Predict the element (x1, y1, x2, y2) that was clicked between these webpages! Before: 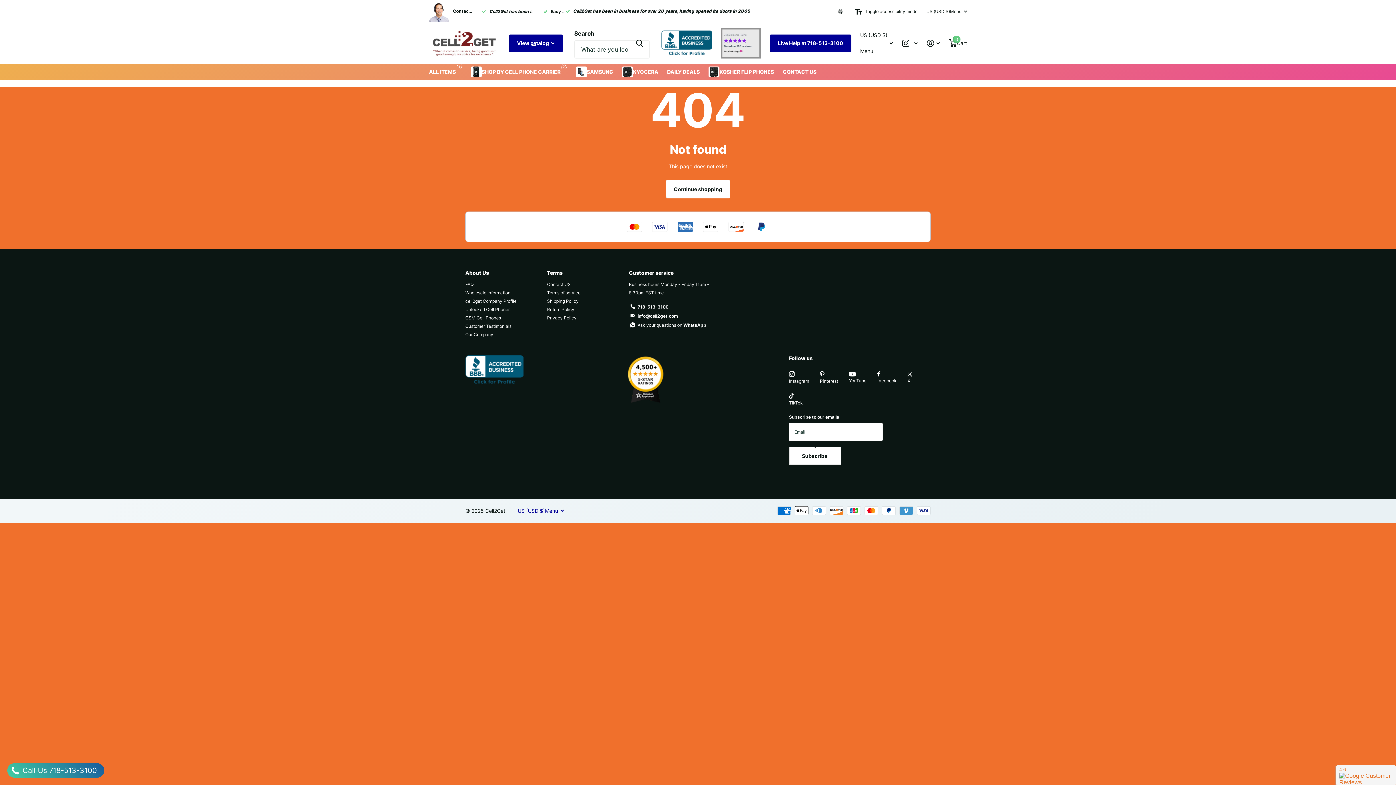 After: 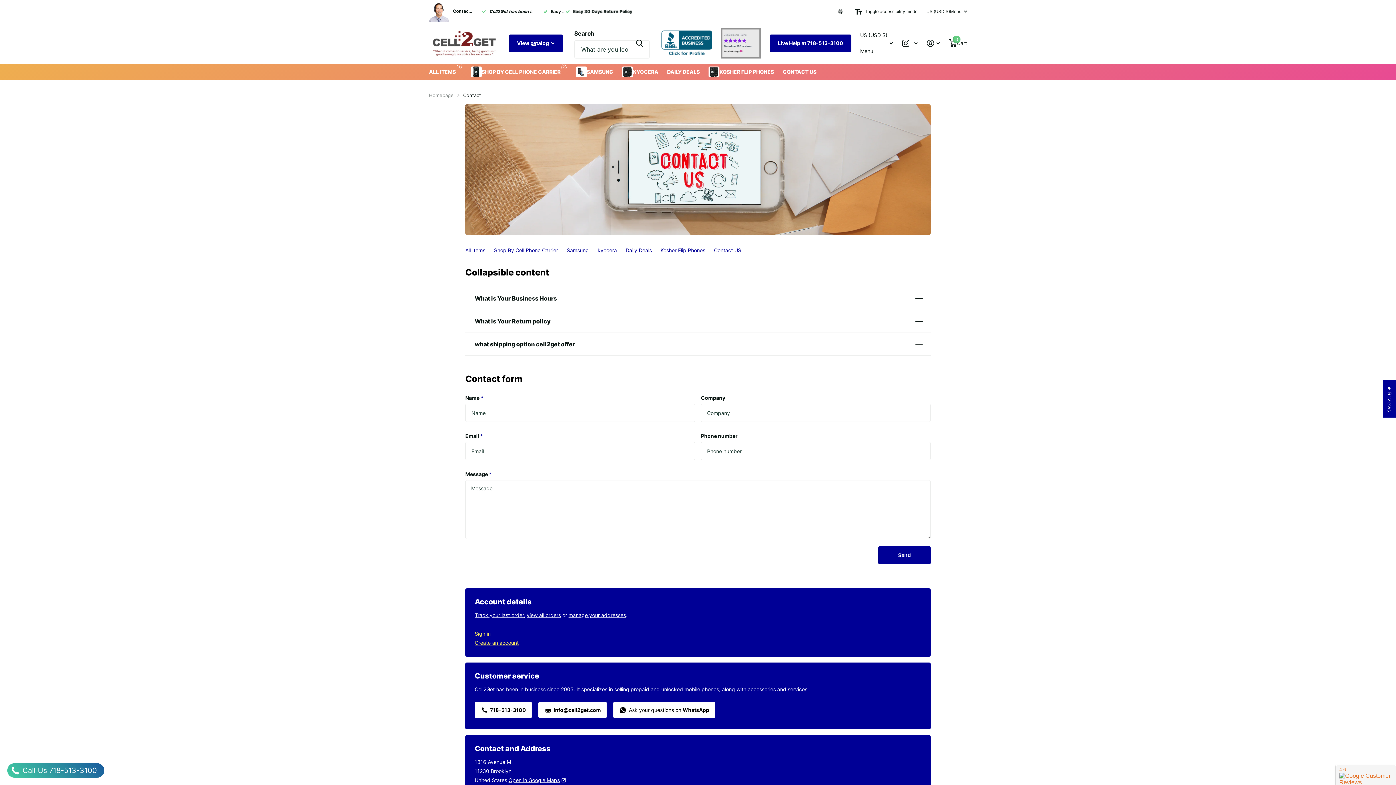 Action: bbox: (547, 281, 570, 287) label: Contact US